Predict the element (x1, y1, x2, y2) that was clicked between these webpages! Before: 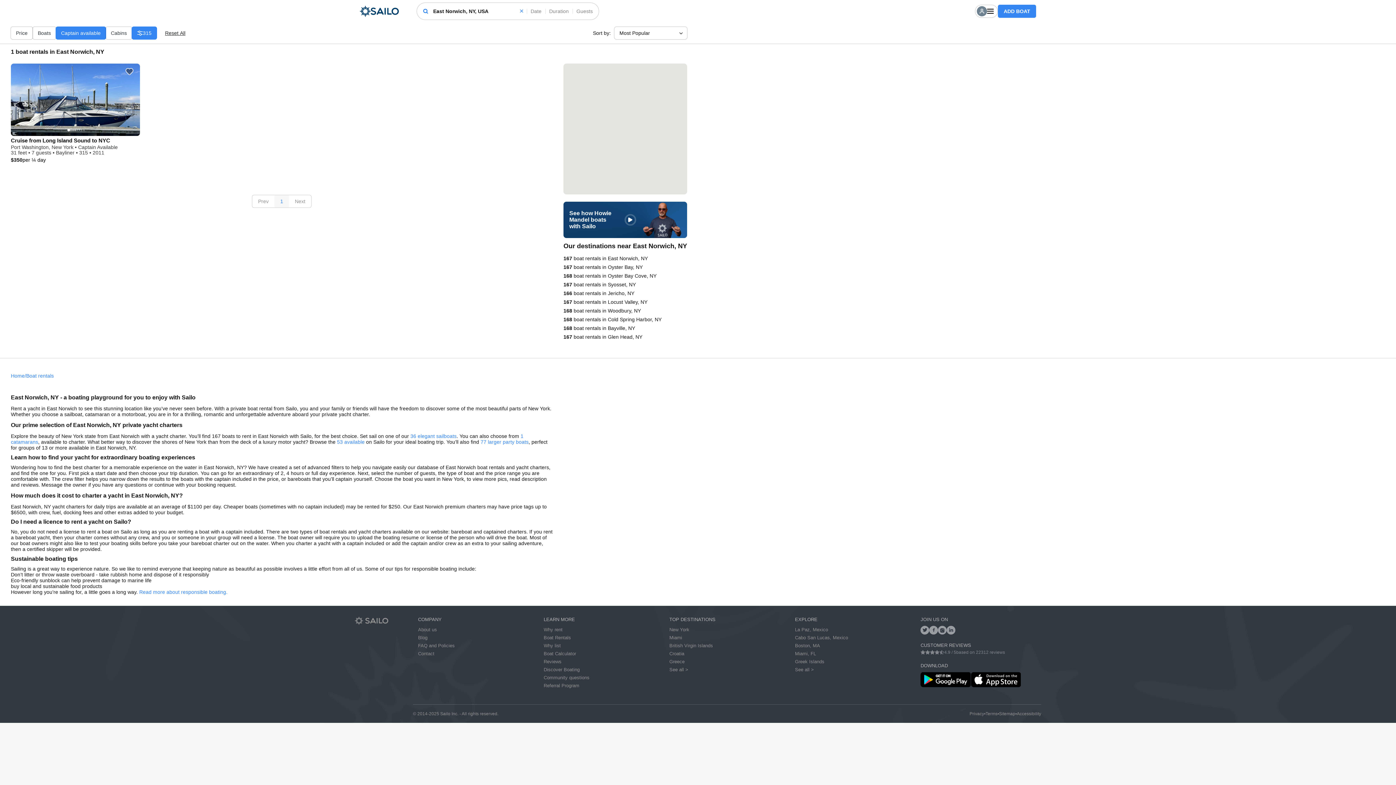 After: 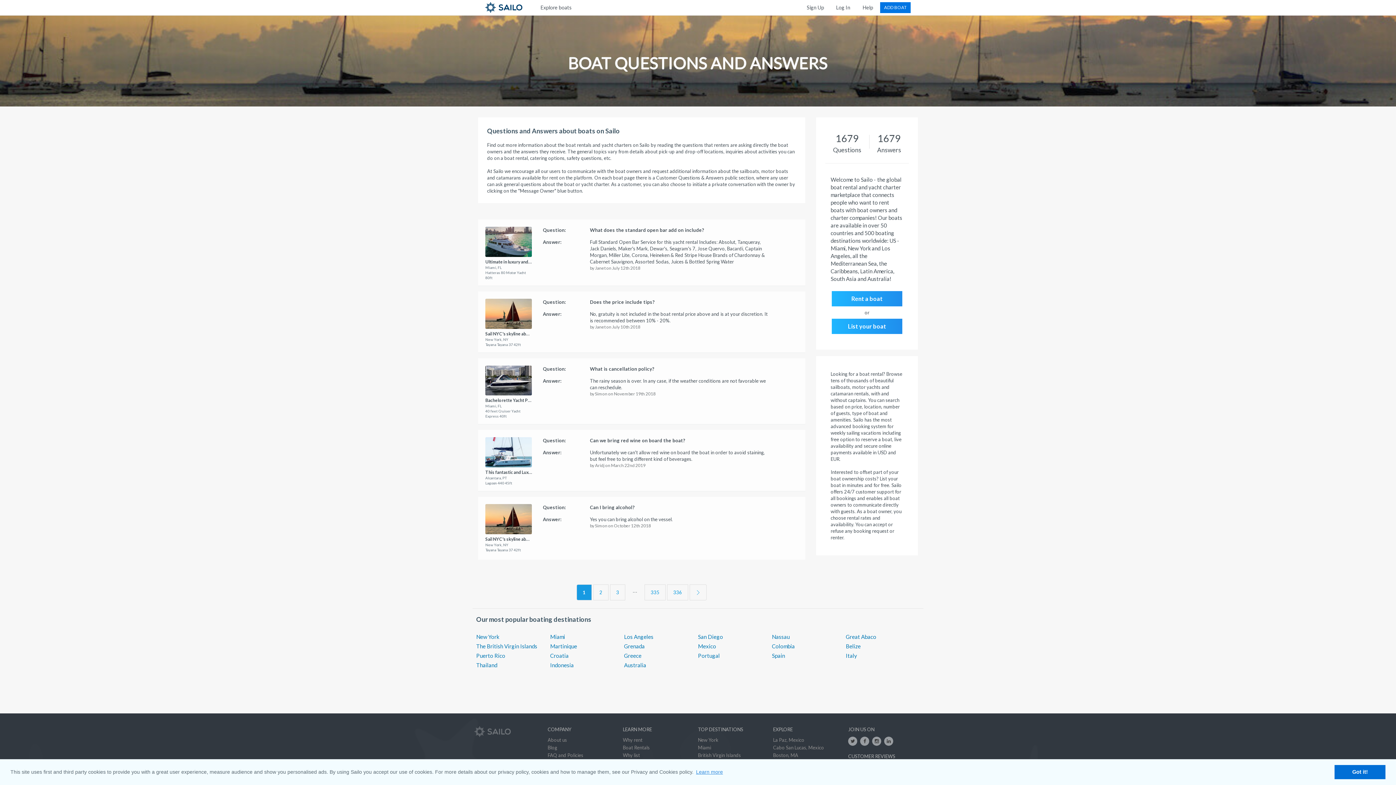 Action: label: Community questions bbox: (543, 674, 664, 682)